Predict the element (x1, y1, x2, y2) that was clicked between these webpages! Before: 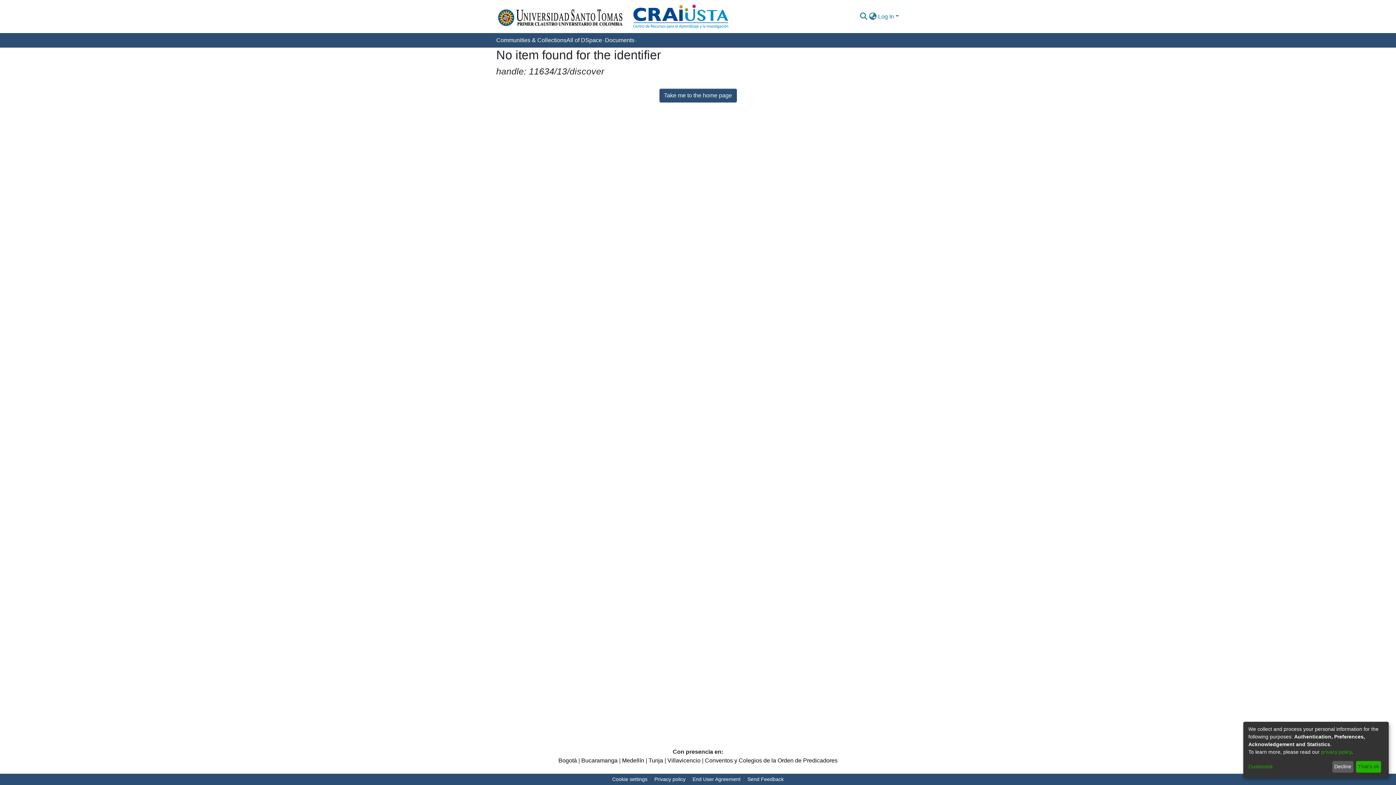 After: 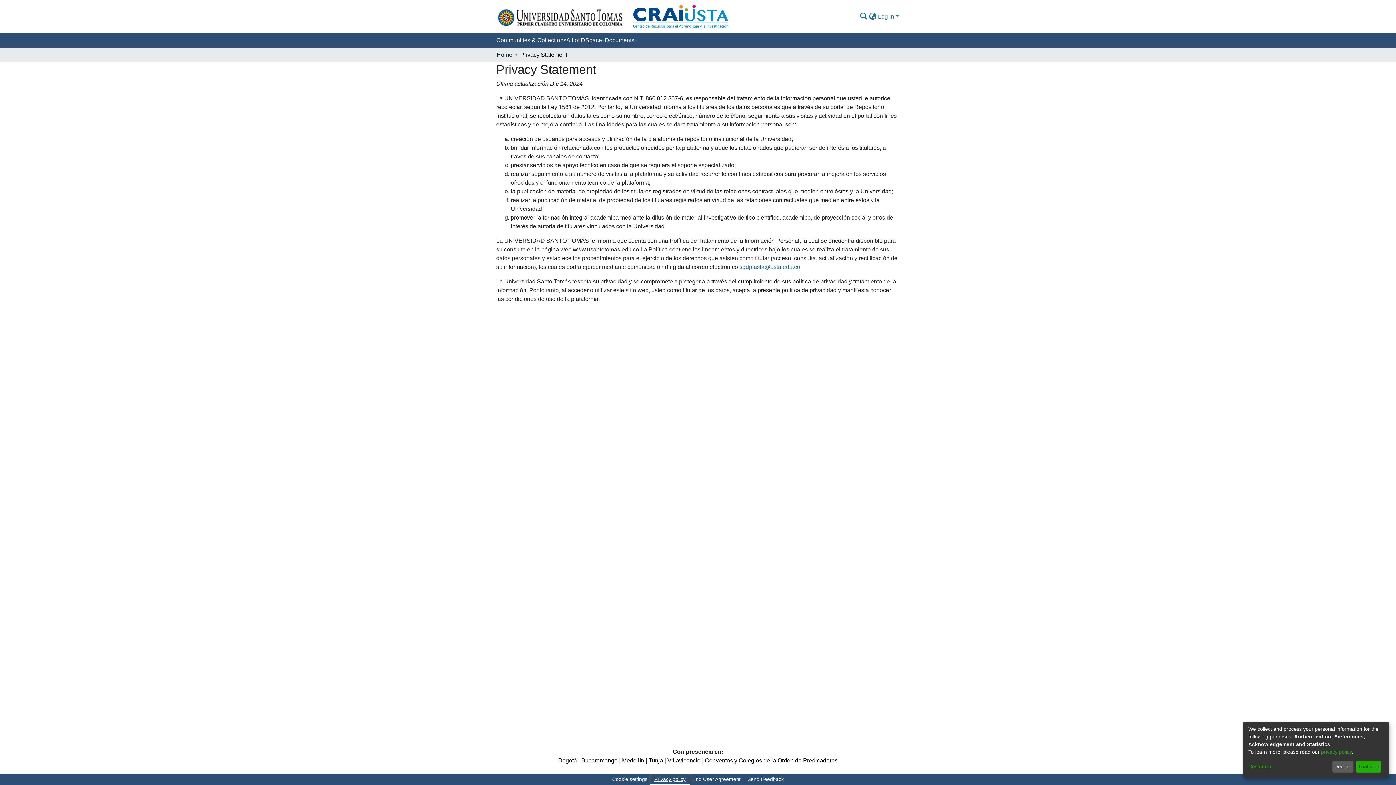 Action: bbox: (672, 775, 710, 784) label: Privacy policy